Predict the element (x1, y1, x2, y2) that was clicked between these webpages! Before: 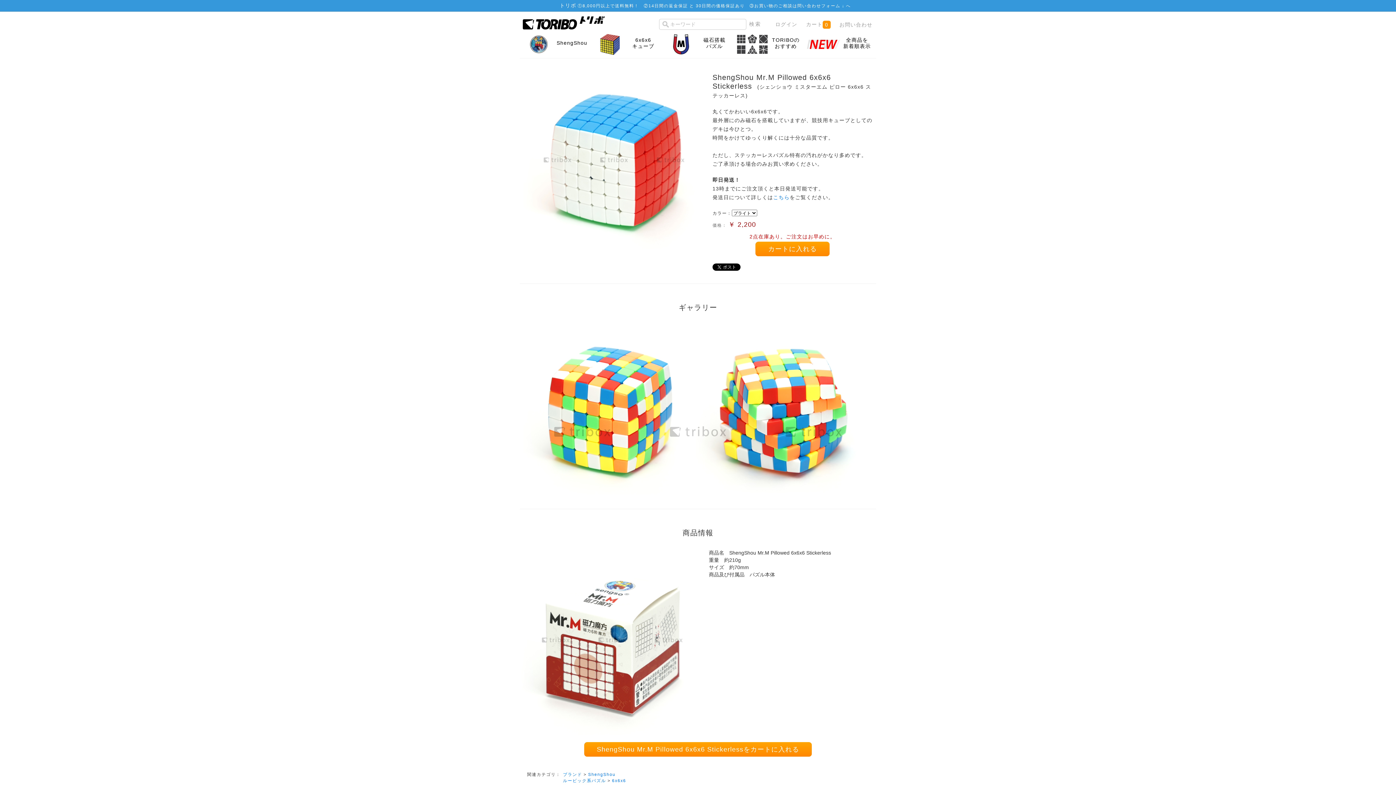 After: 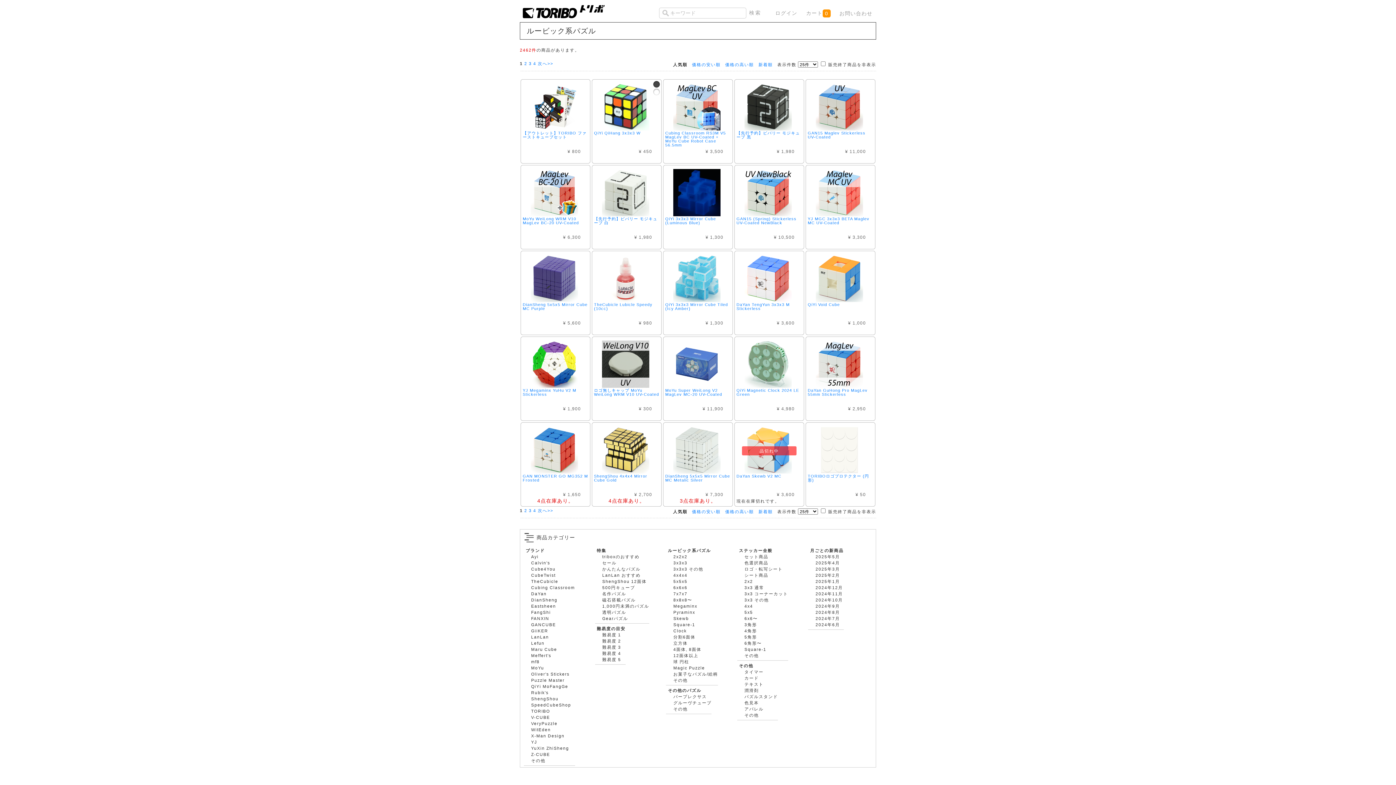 Action: bbox: (563, 778, 606, 783) label: ルービック系パズル